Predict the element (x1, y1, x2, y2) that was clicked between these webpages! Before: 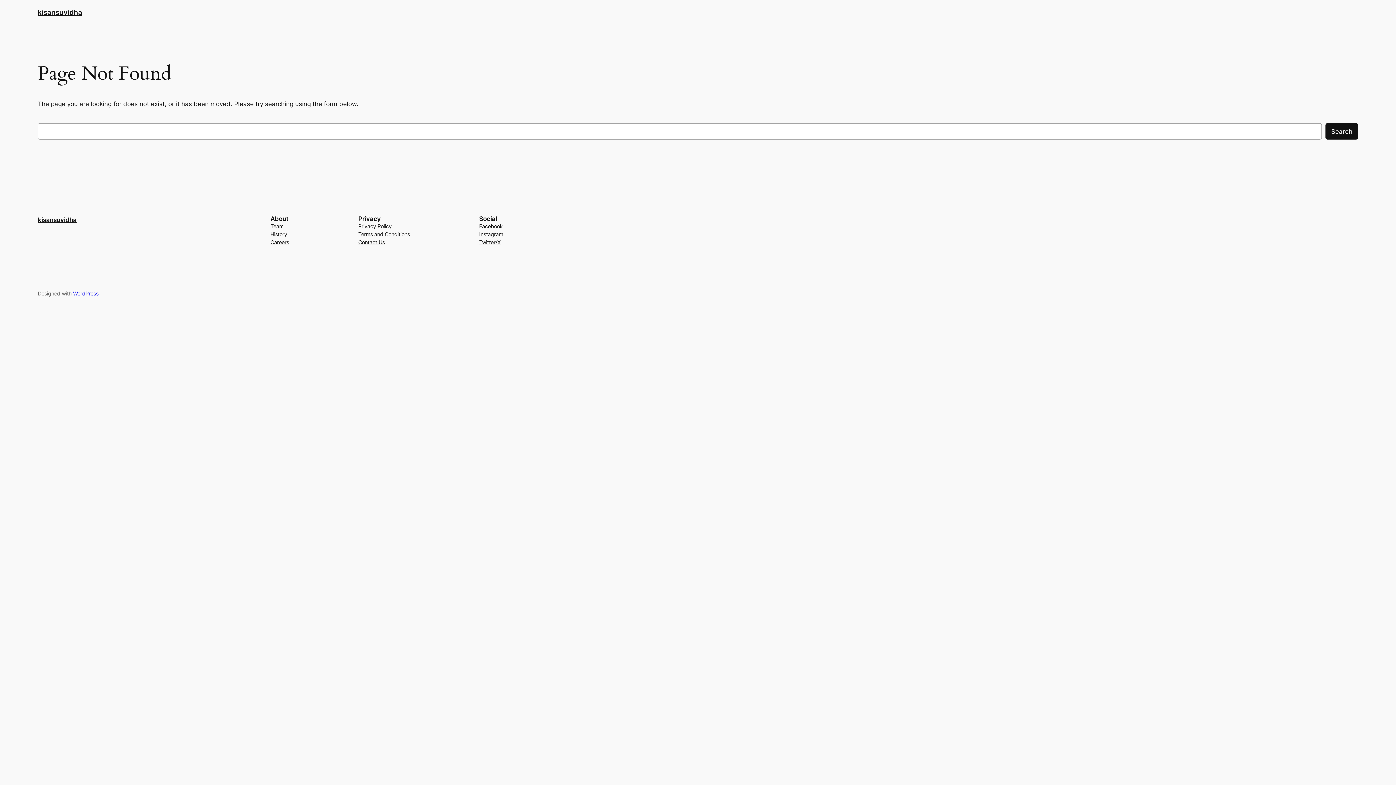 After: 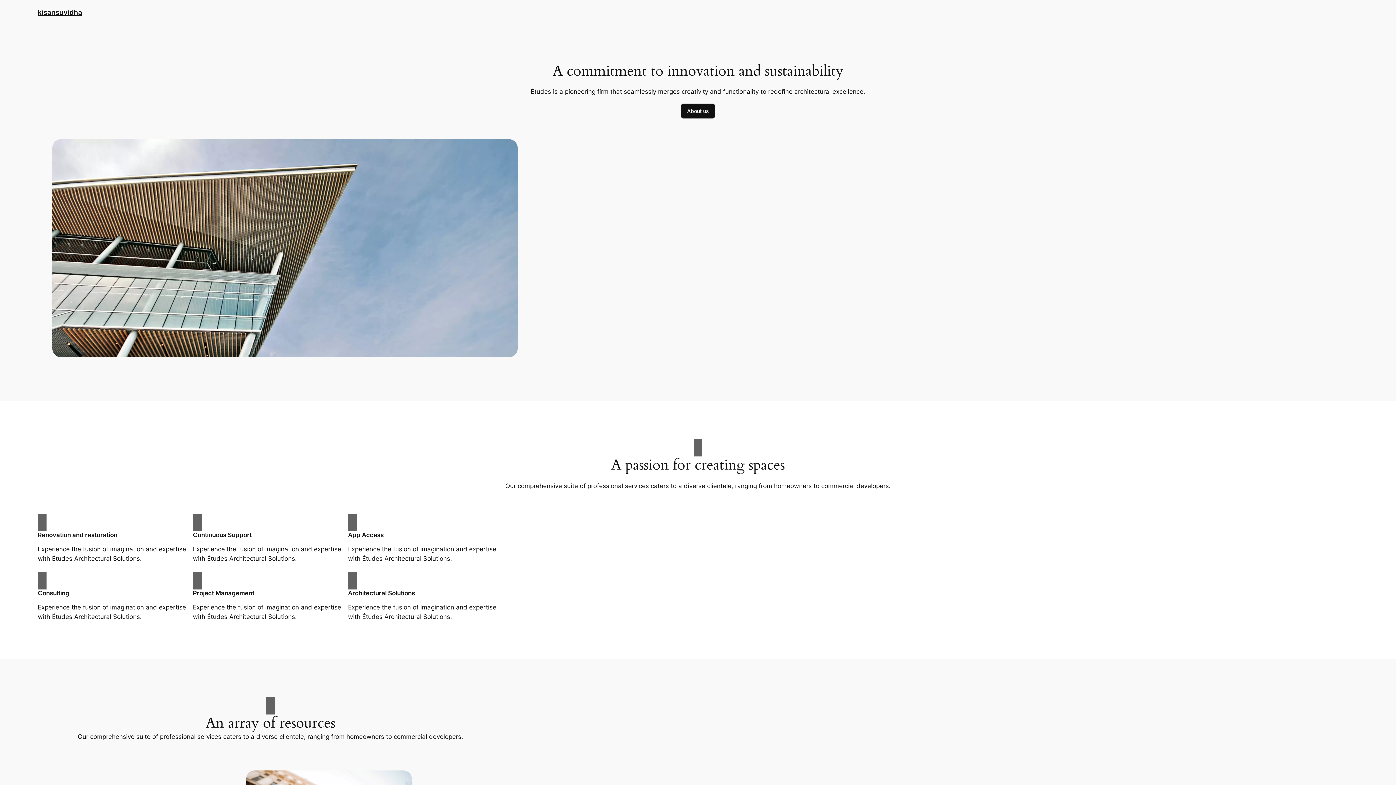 Action: bbox: (37, 8, 82, 16) label: kisansuvidha